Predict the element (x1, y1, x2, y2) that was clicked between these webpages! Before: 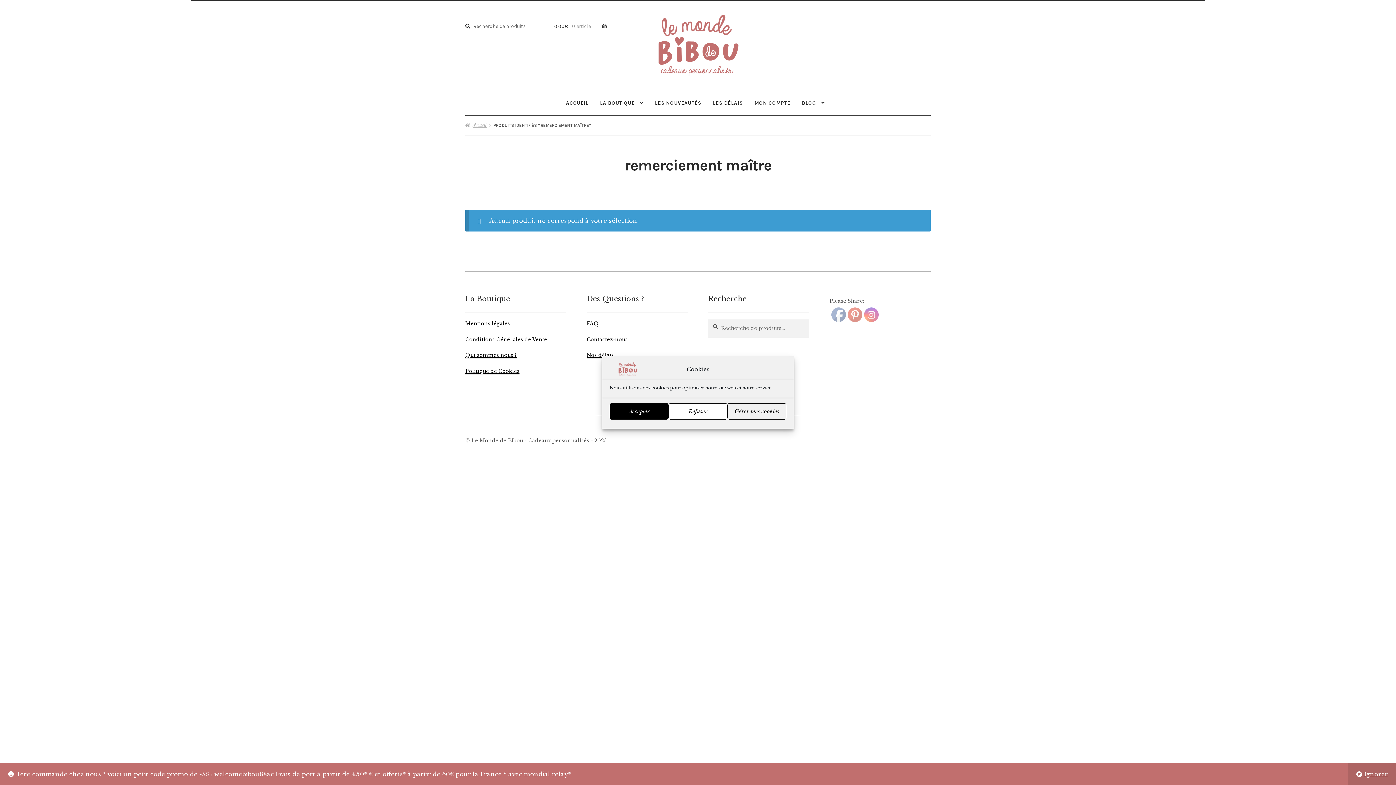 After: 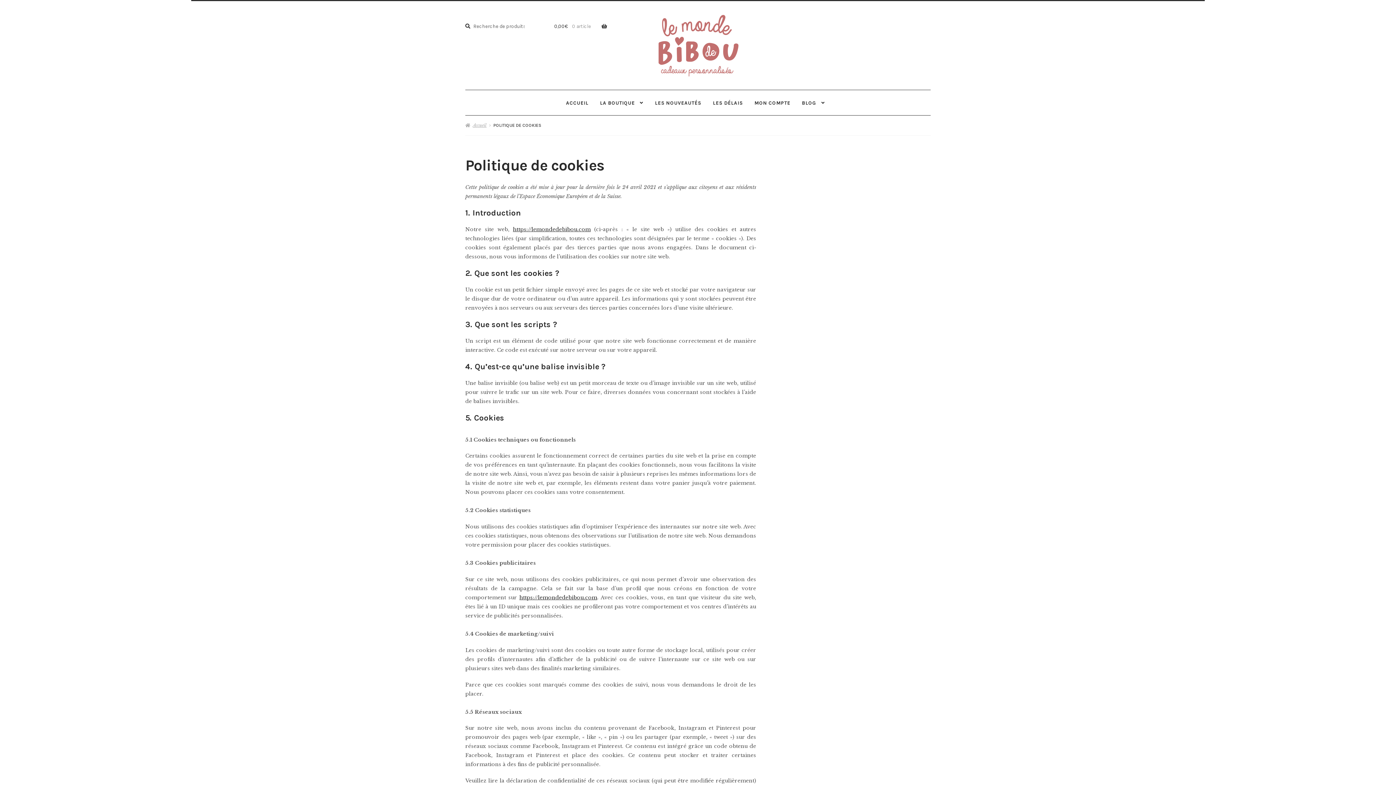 Action: bbox: (465, 368, 519, 374) label: Politique de Cookies